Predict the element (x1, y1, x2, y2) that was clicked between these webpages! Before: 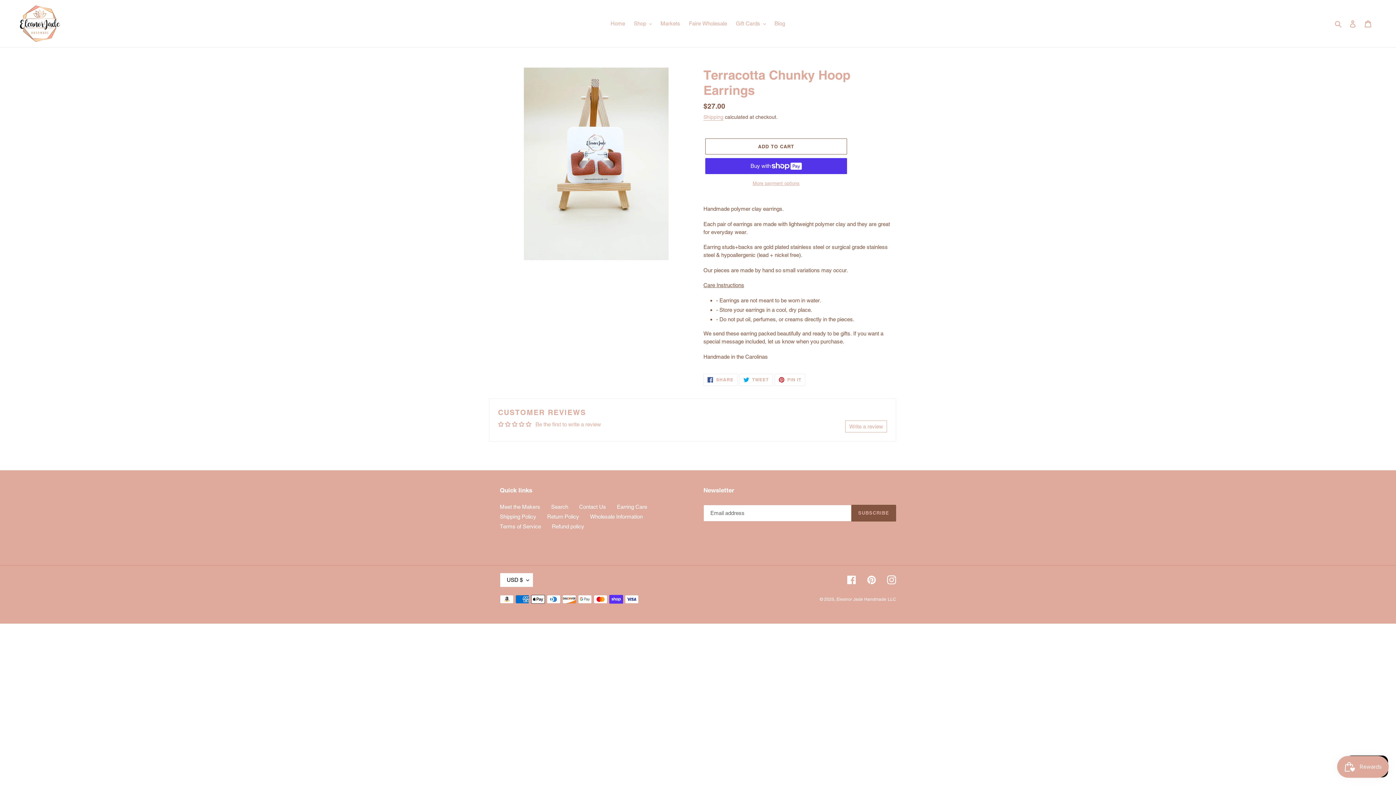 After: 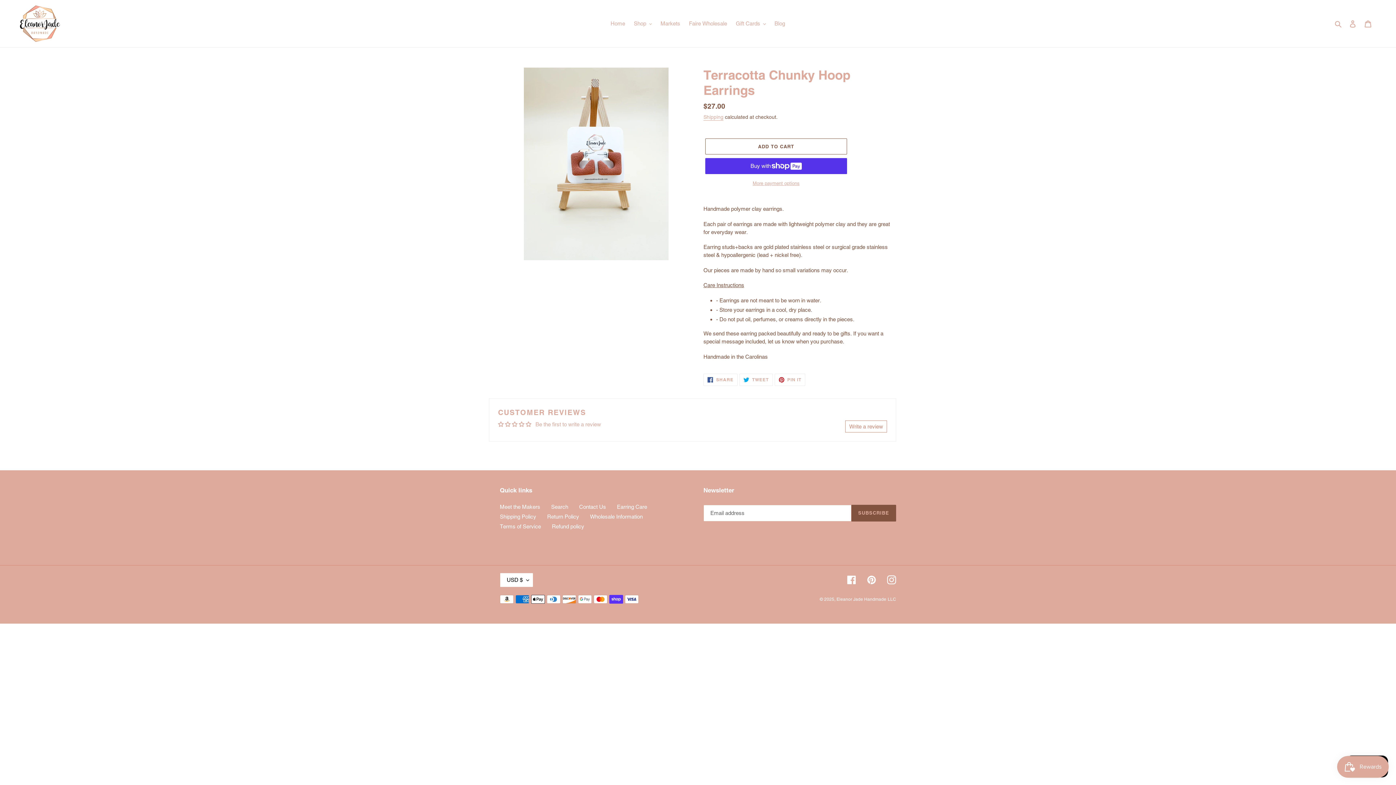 Action: label: Write a review bbox: (845, 420, 887, 432)